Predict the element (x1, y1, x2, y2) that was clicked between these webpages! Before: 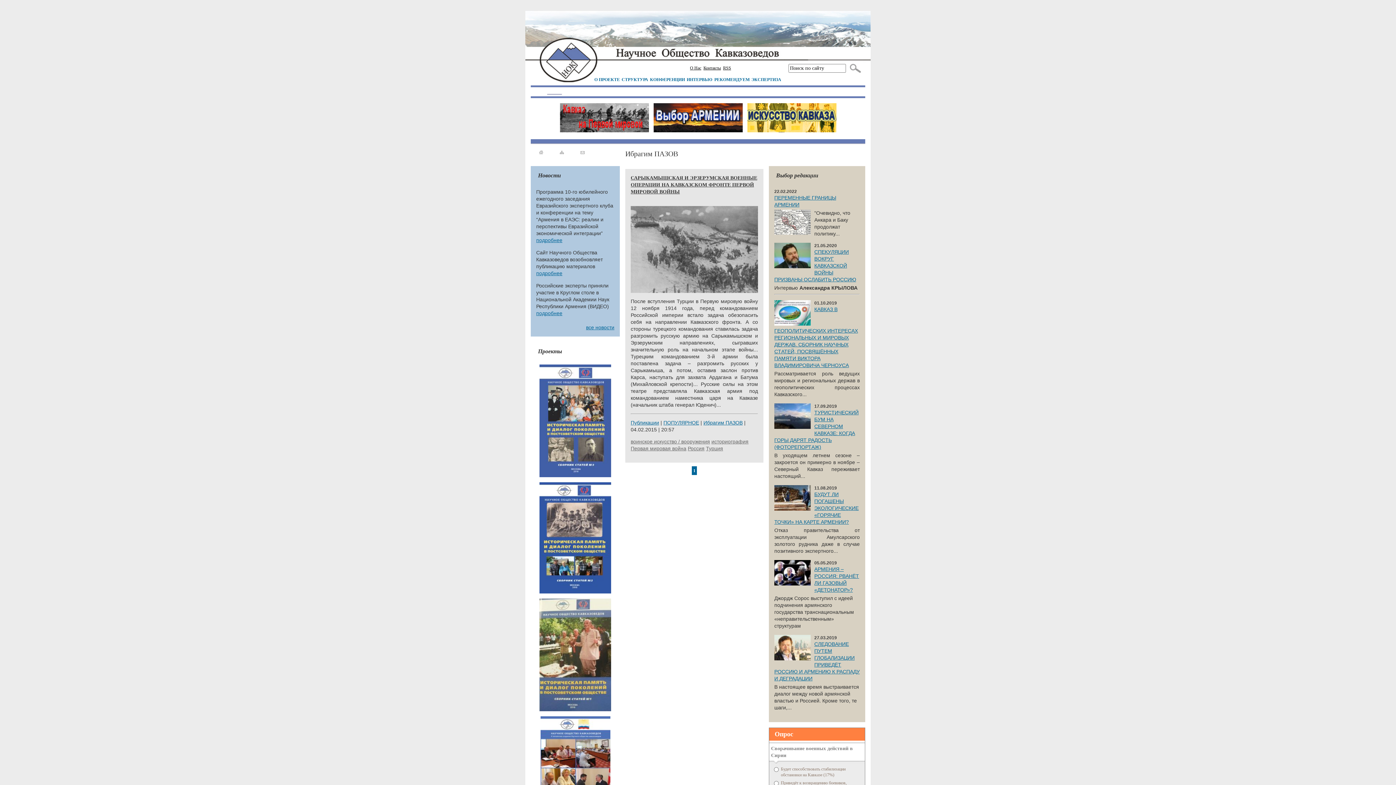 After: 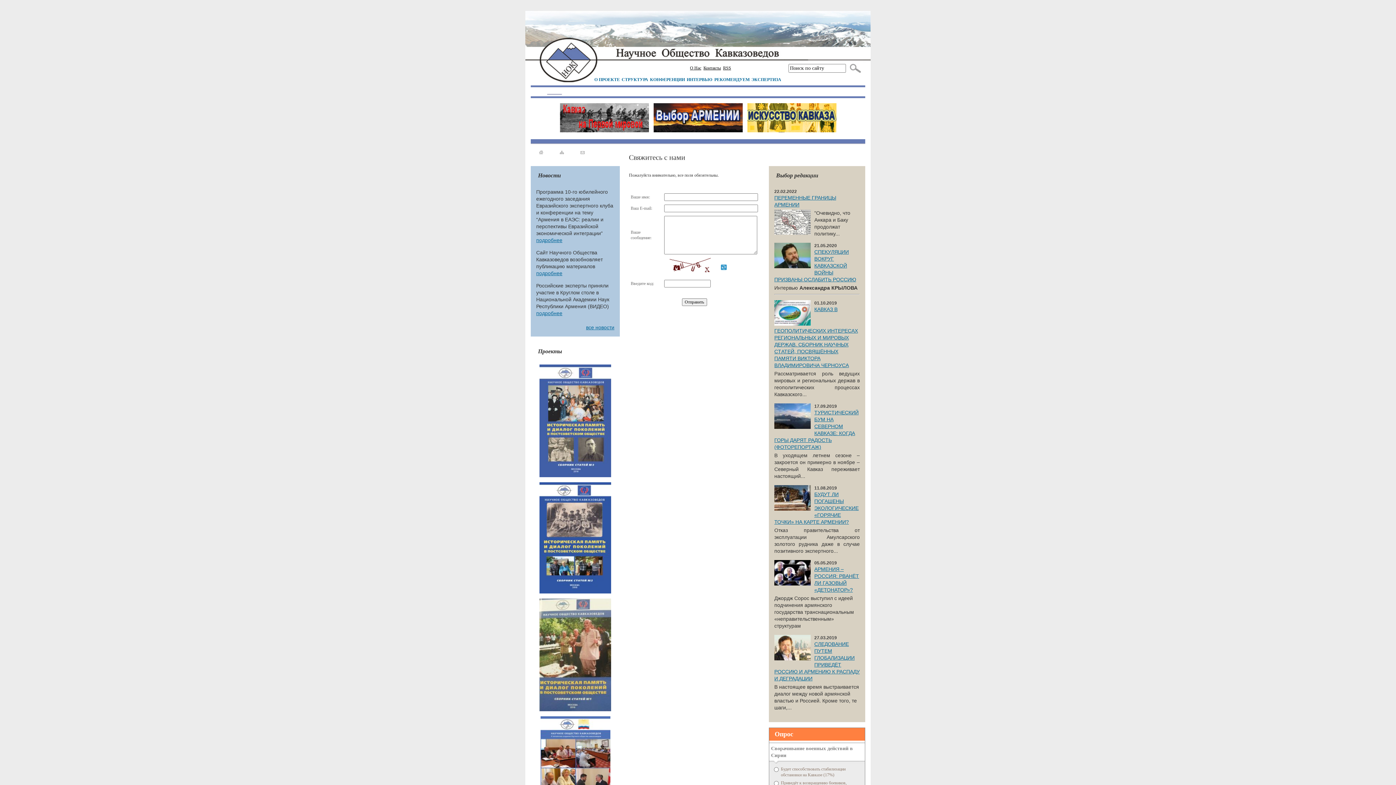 Action: label: Контакты bbox: (703, 65, 721, 70)